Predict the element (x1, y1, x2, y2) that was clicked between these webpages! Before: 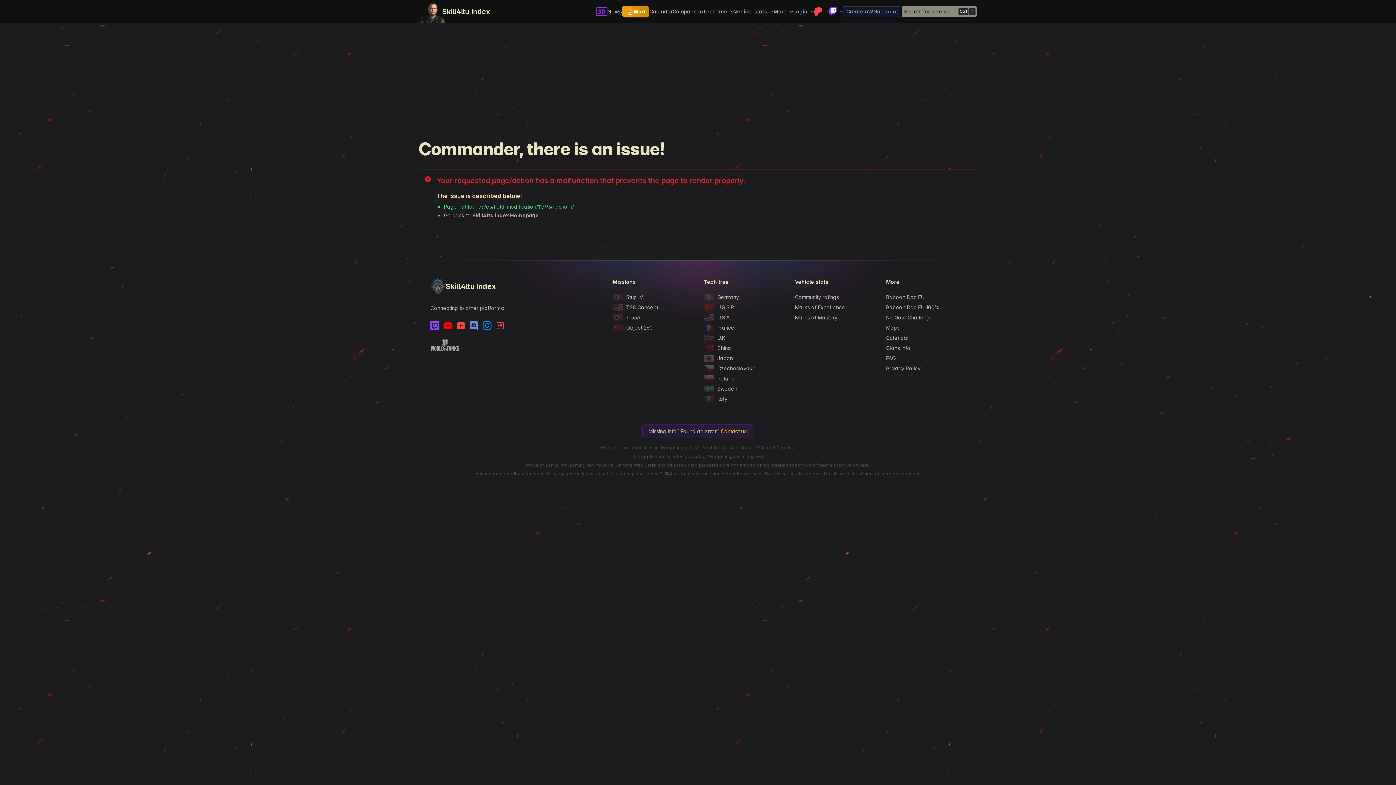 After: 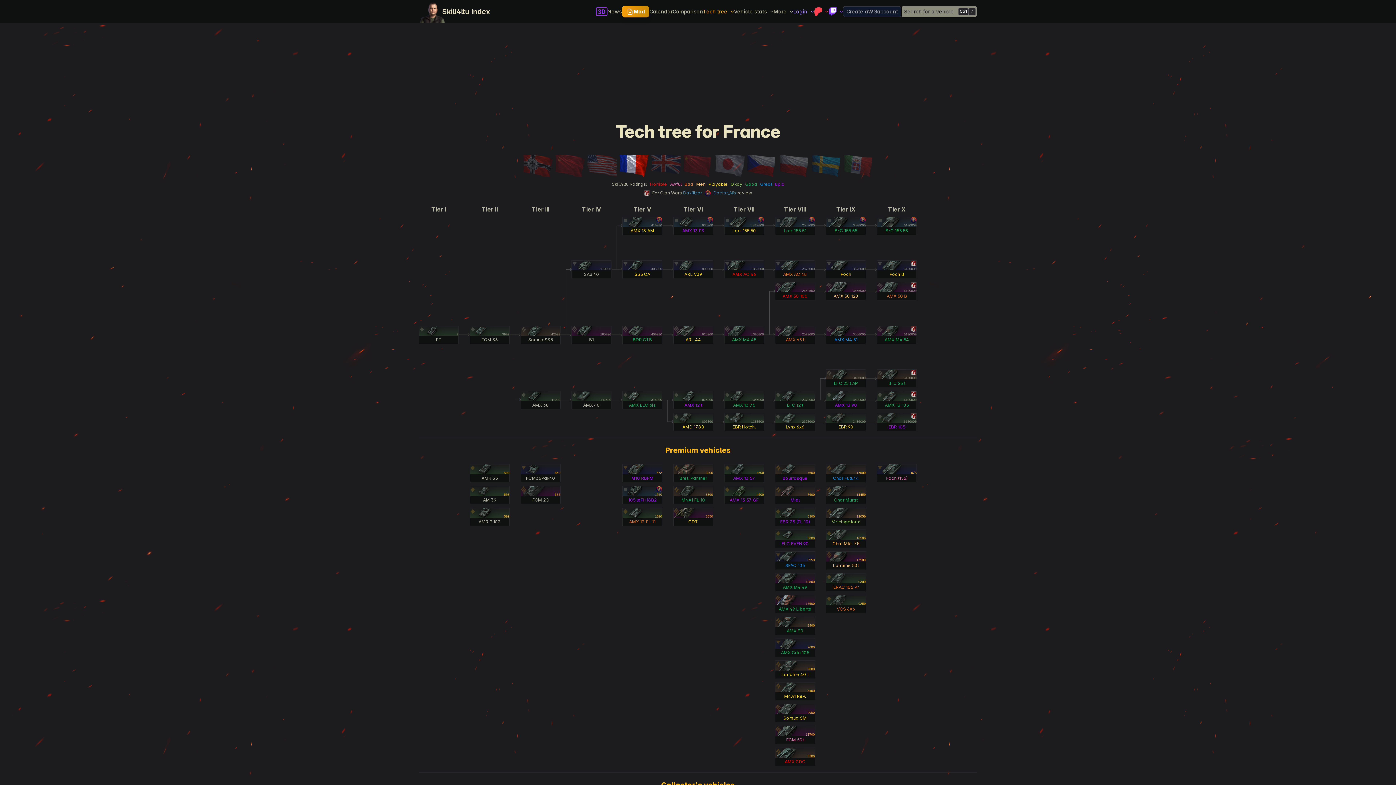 Action: bbox: (703, 322, 783, 333) label: France